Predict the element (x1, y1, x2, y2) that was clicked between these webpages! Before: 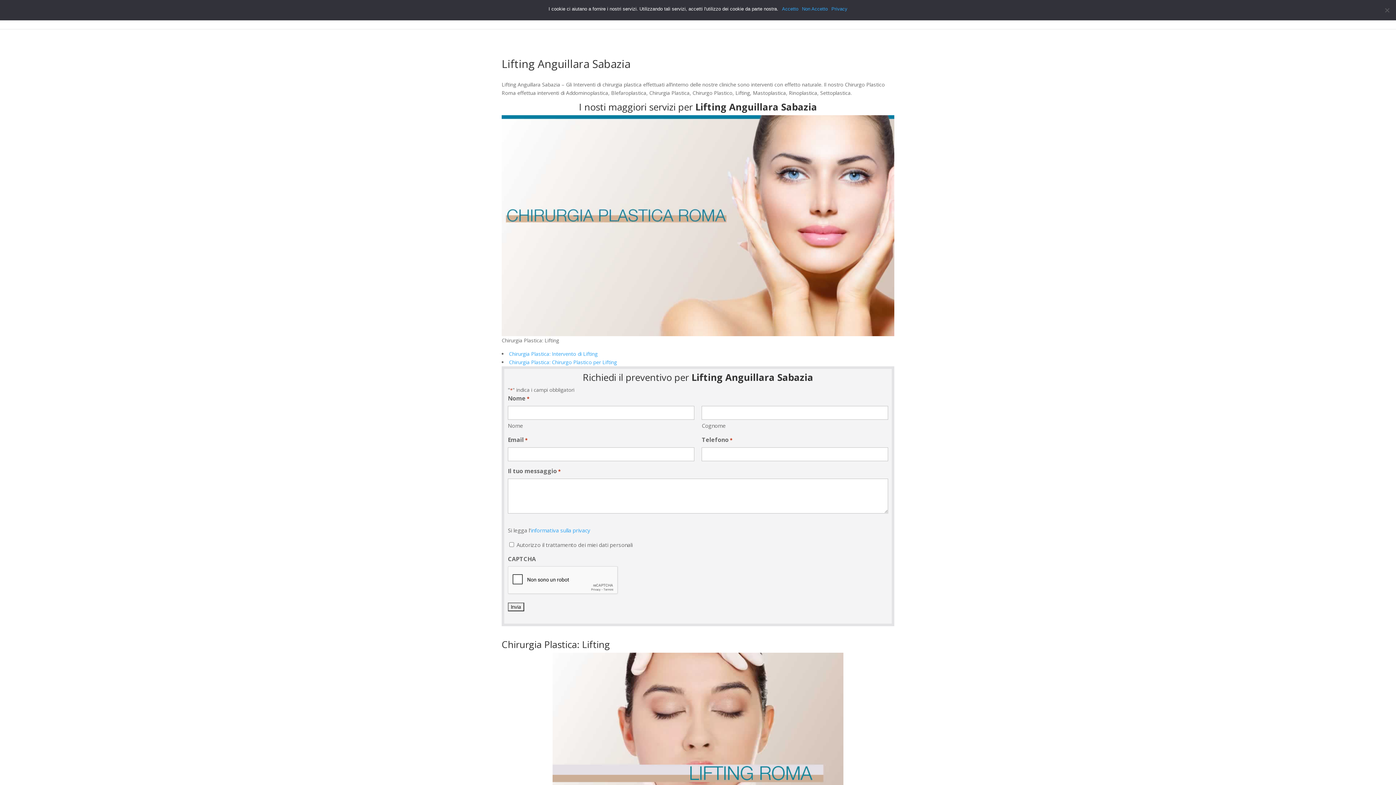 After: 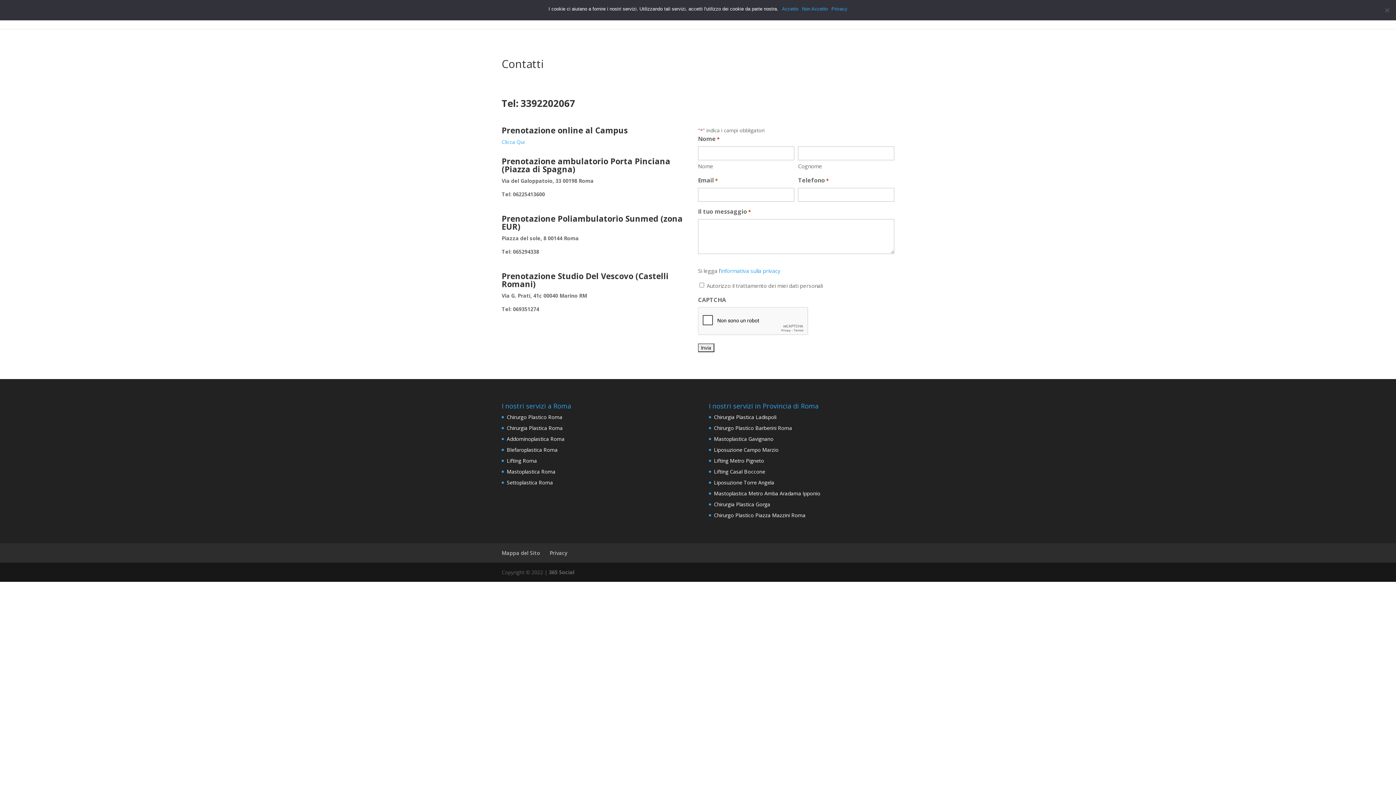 Action: bbox: (857, 12, 880, 29) label: Contatti